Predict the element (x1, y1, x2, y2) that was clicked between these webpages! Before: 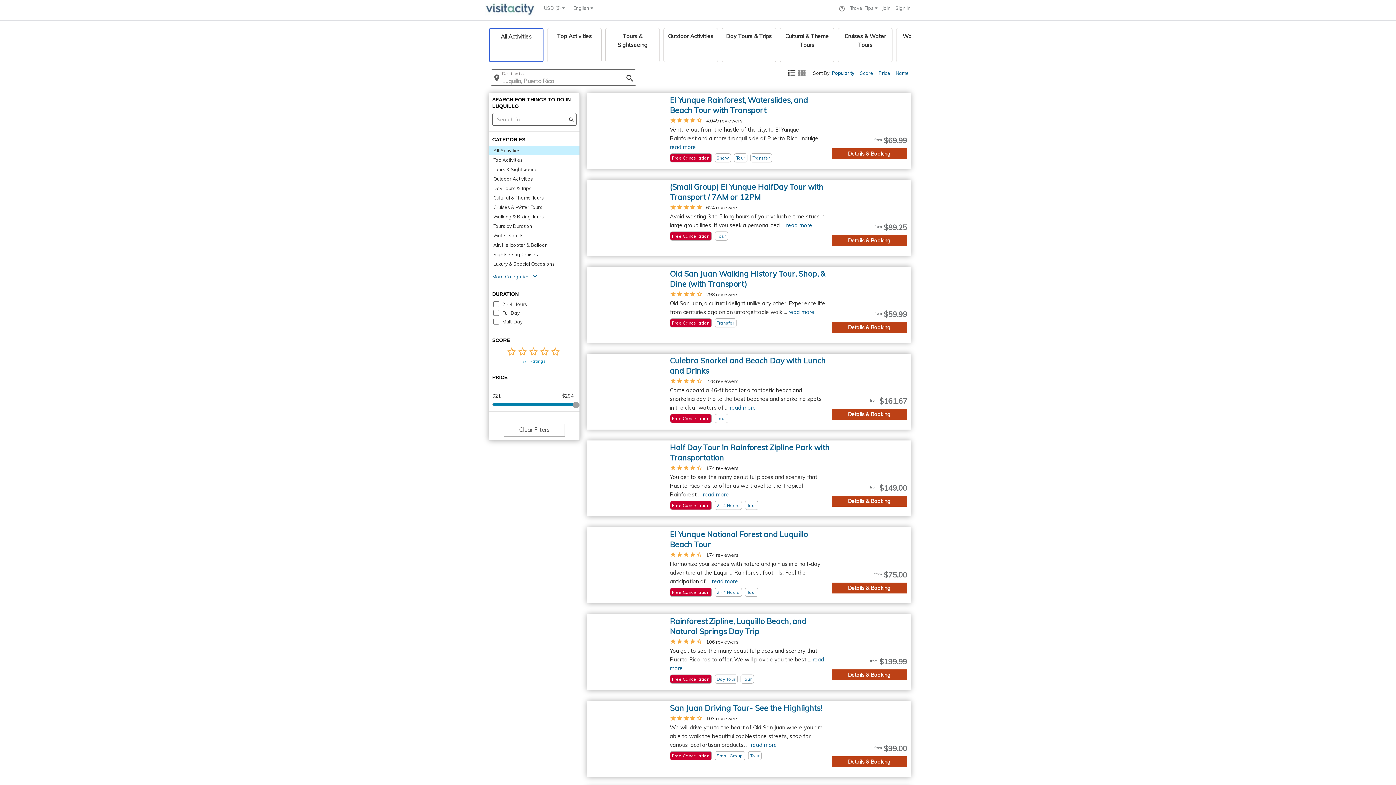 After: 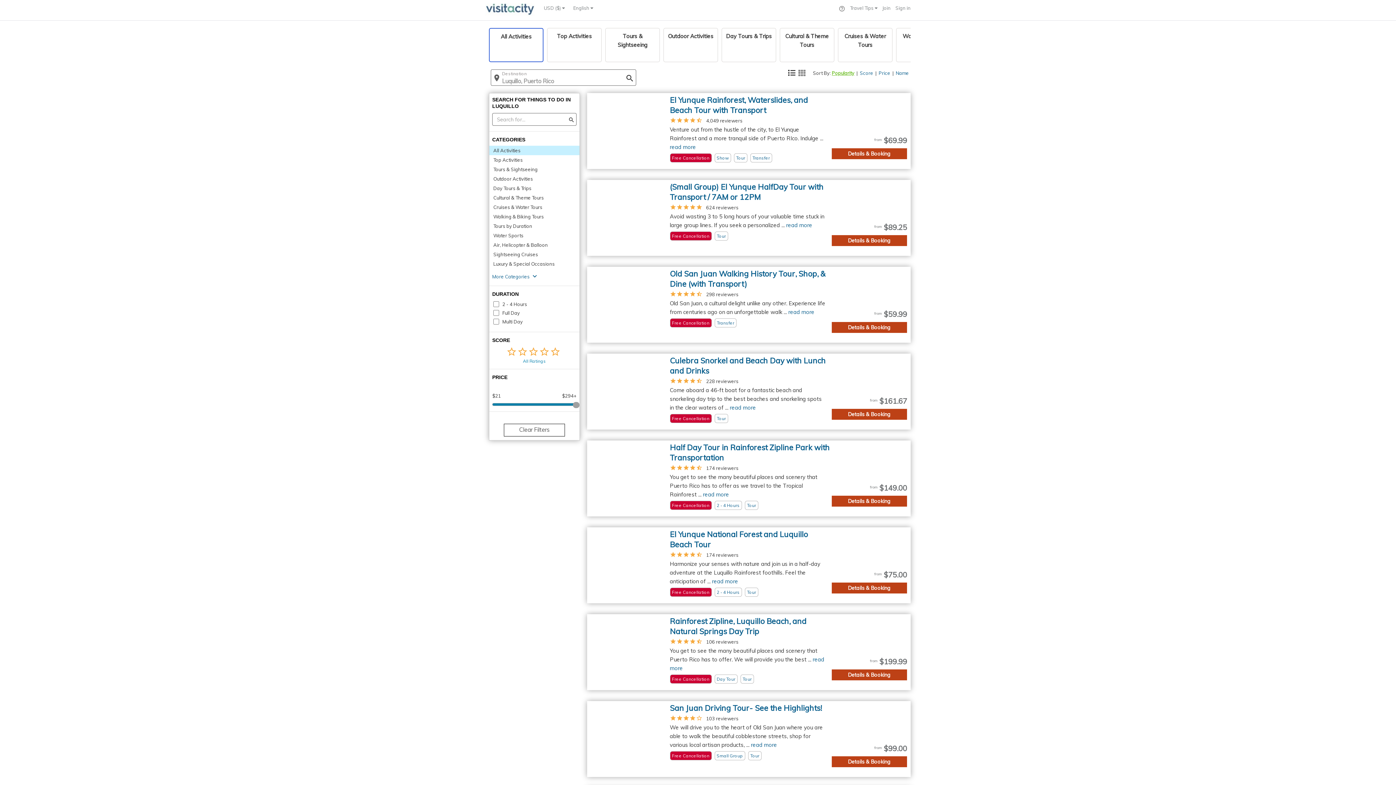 Action: label: Popularity bbox: (832, 70, 854, 76)